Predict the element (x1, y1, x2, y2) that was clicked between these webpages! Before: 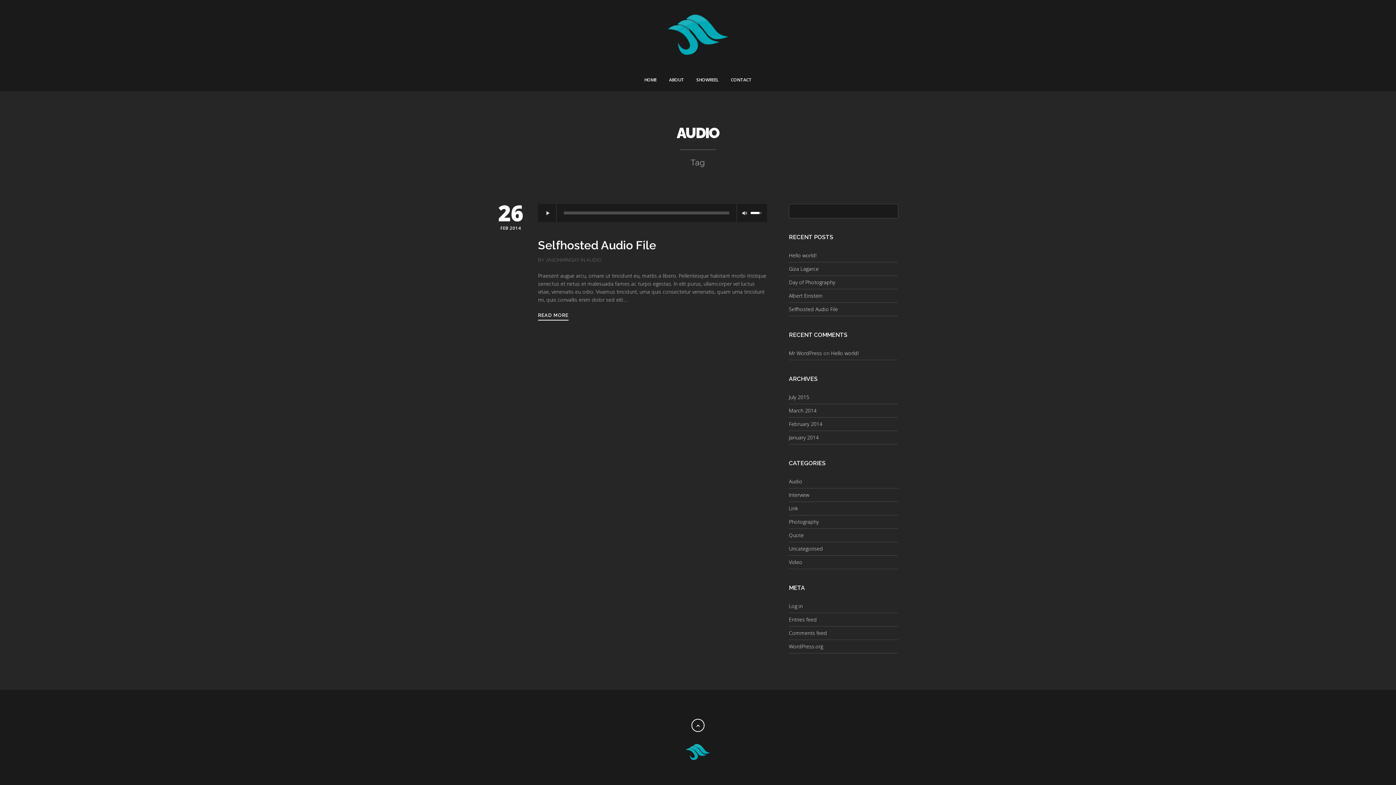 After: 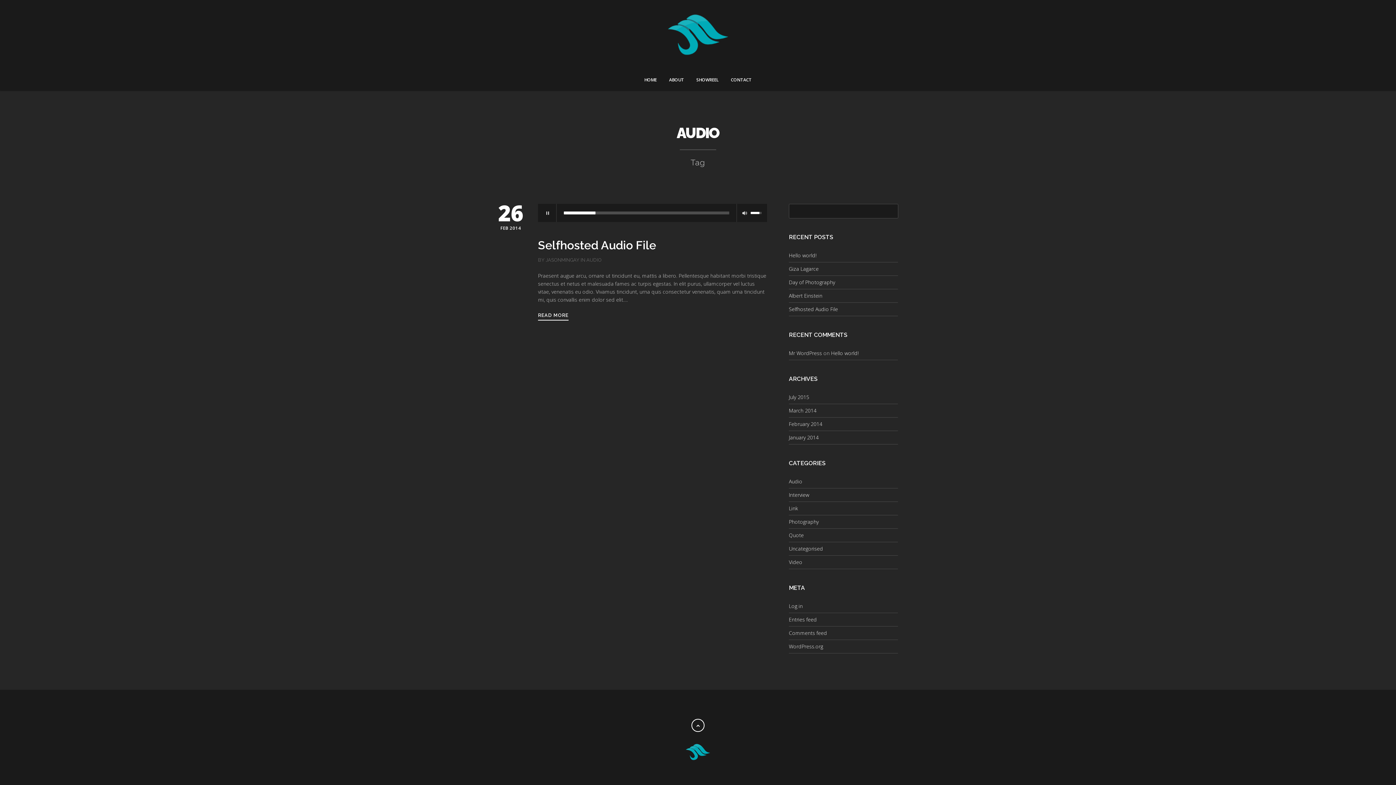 Action: label: play bbox: (541, 207, 552, 218)